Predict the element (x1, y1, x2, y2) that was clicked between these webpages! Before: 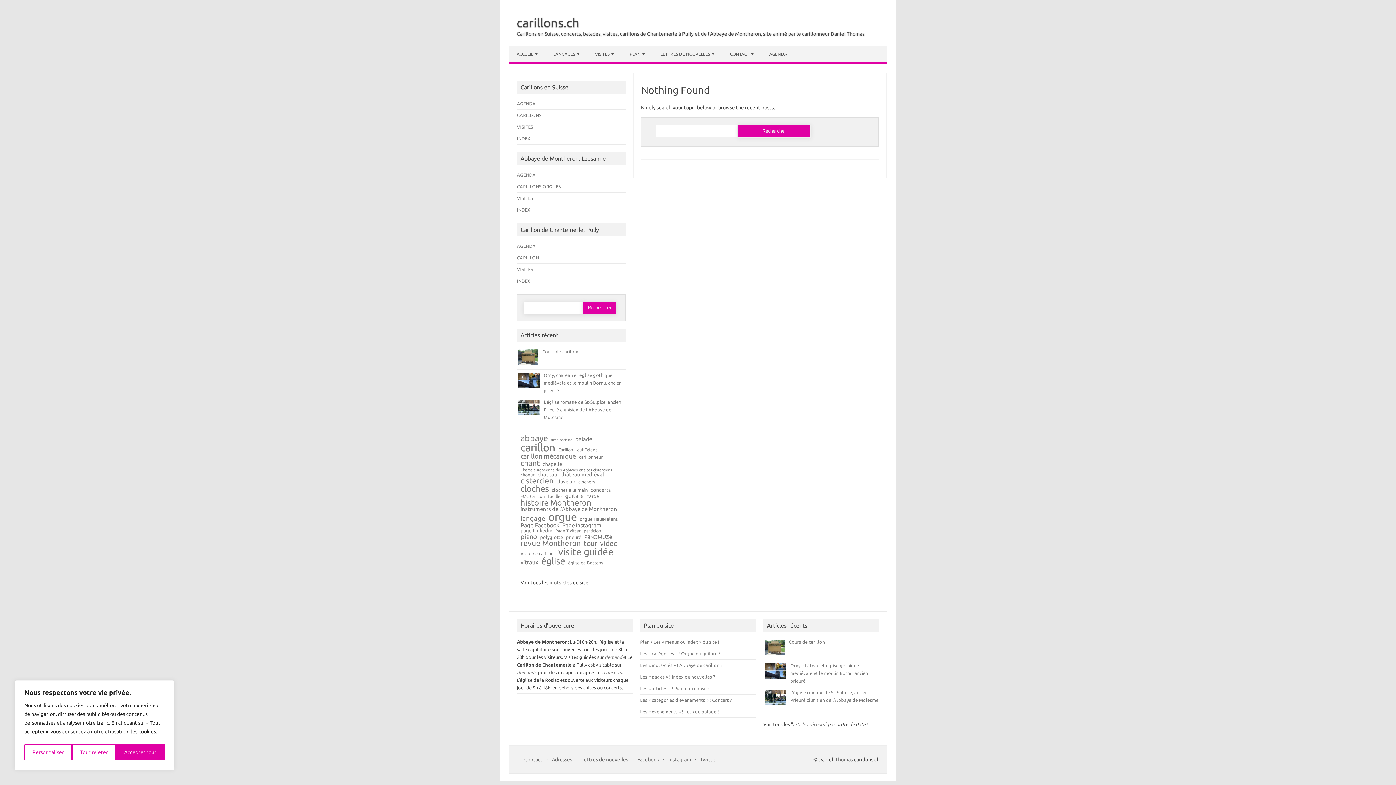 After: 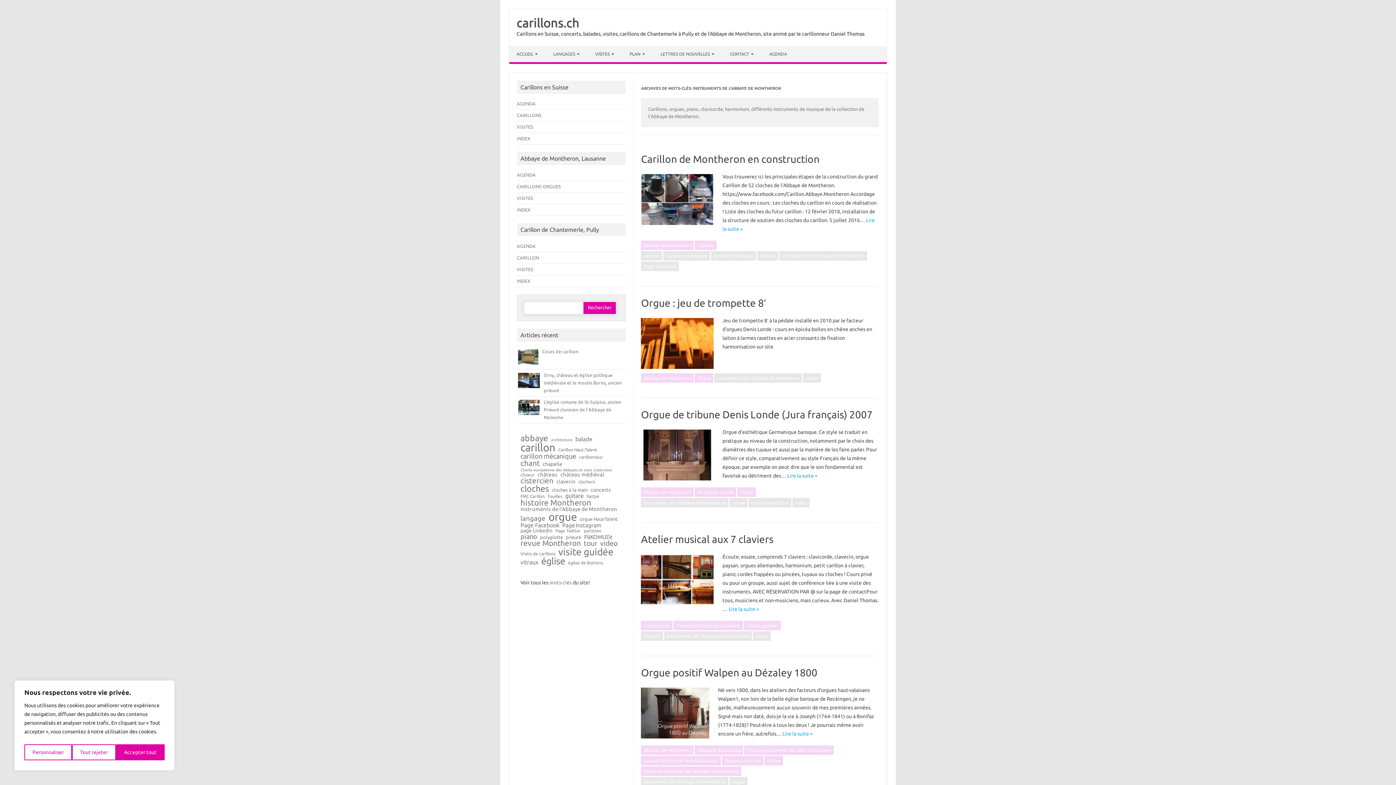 Action: label: instruments de l'Abbaye de Montheron (7 éléments) bbox: (520, 506, 617, 511)